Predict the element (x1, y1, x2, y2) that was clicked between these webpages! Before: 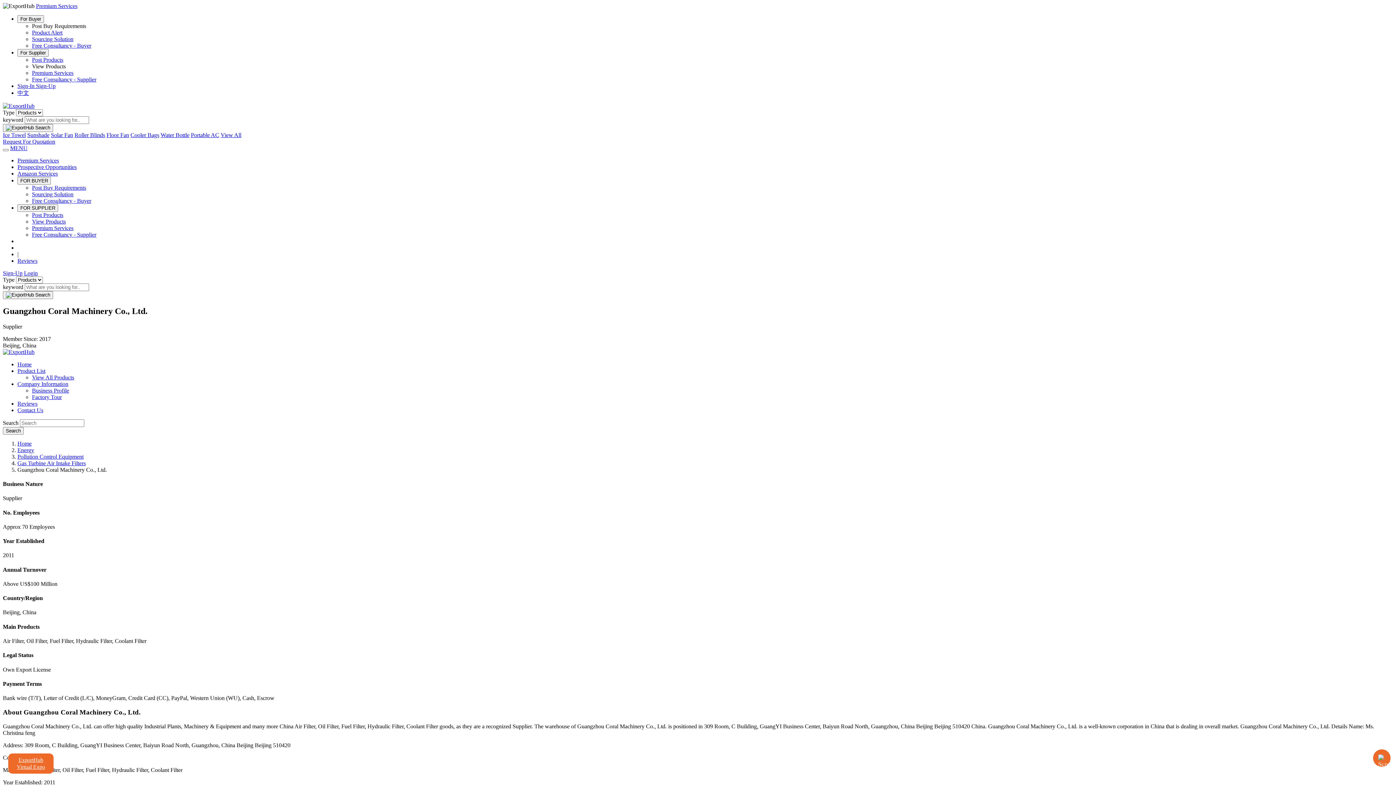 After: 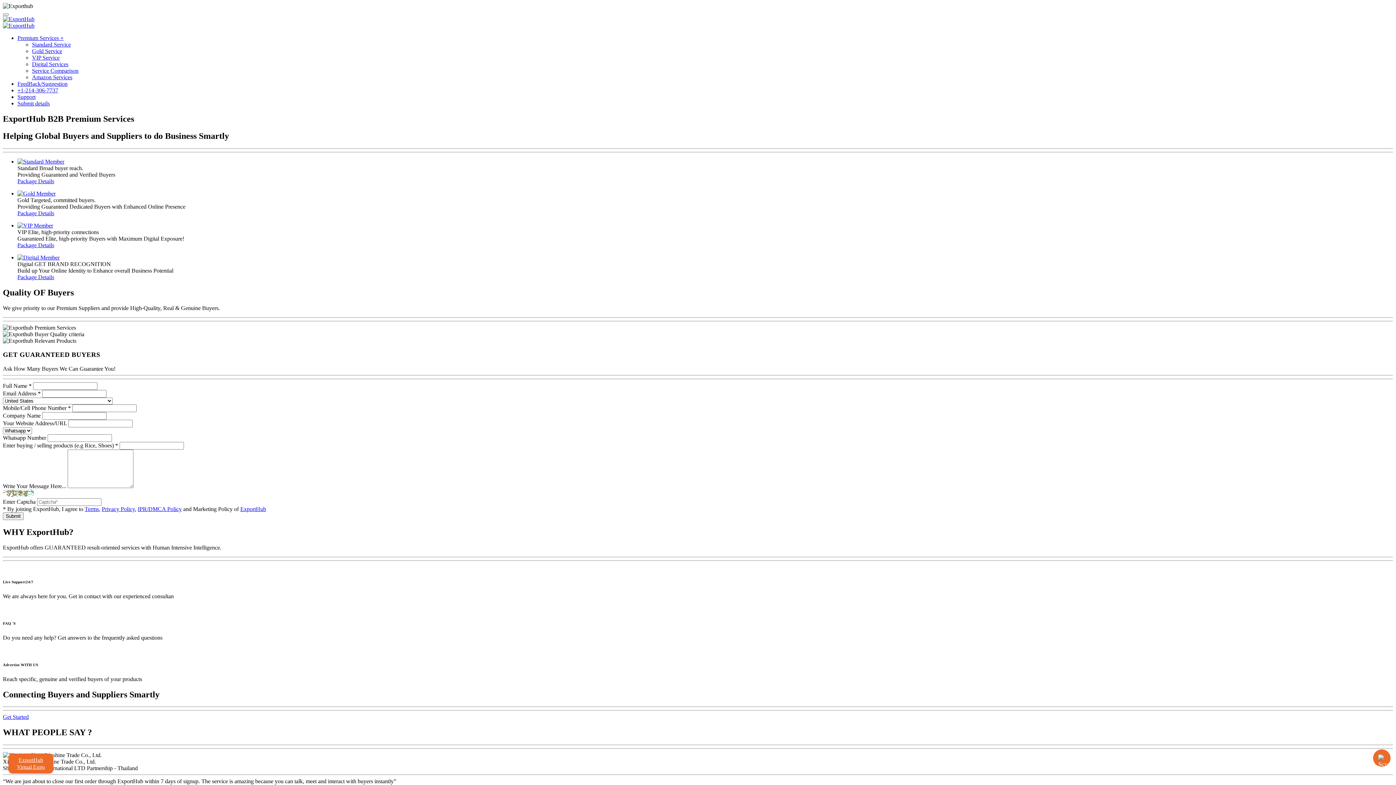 Action: label: Premium Services bbox: (36, 2, 77, 9)